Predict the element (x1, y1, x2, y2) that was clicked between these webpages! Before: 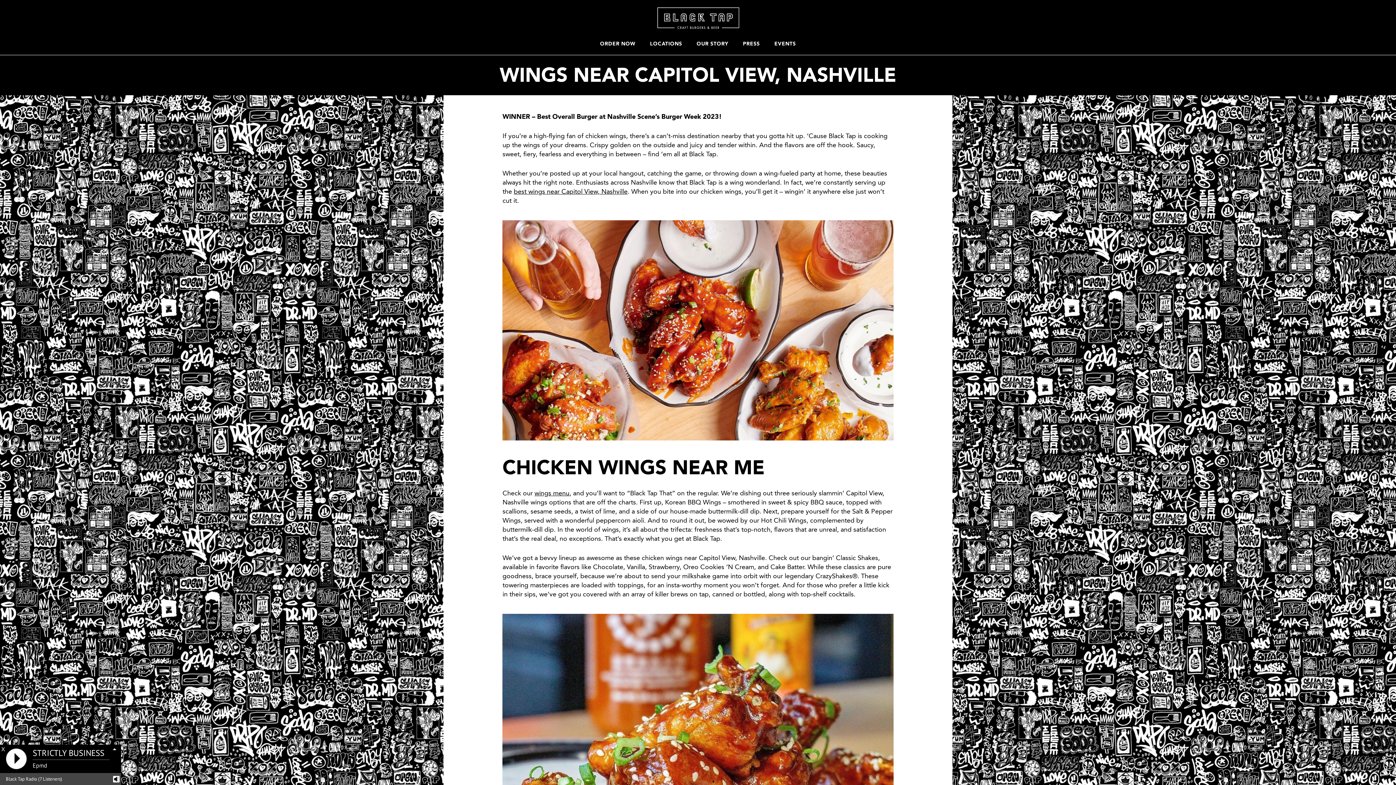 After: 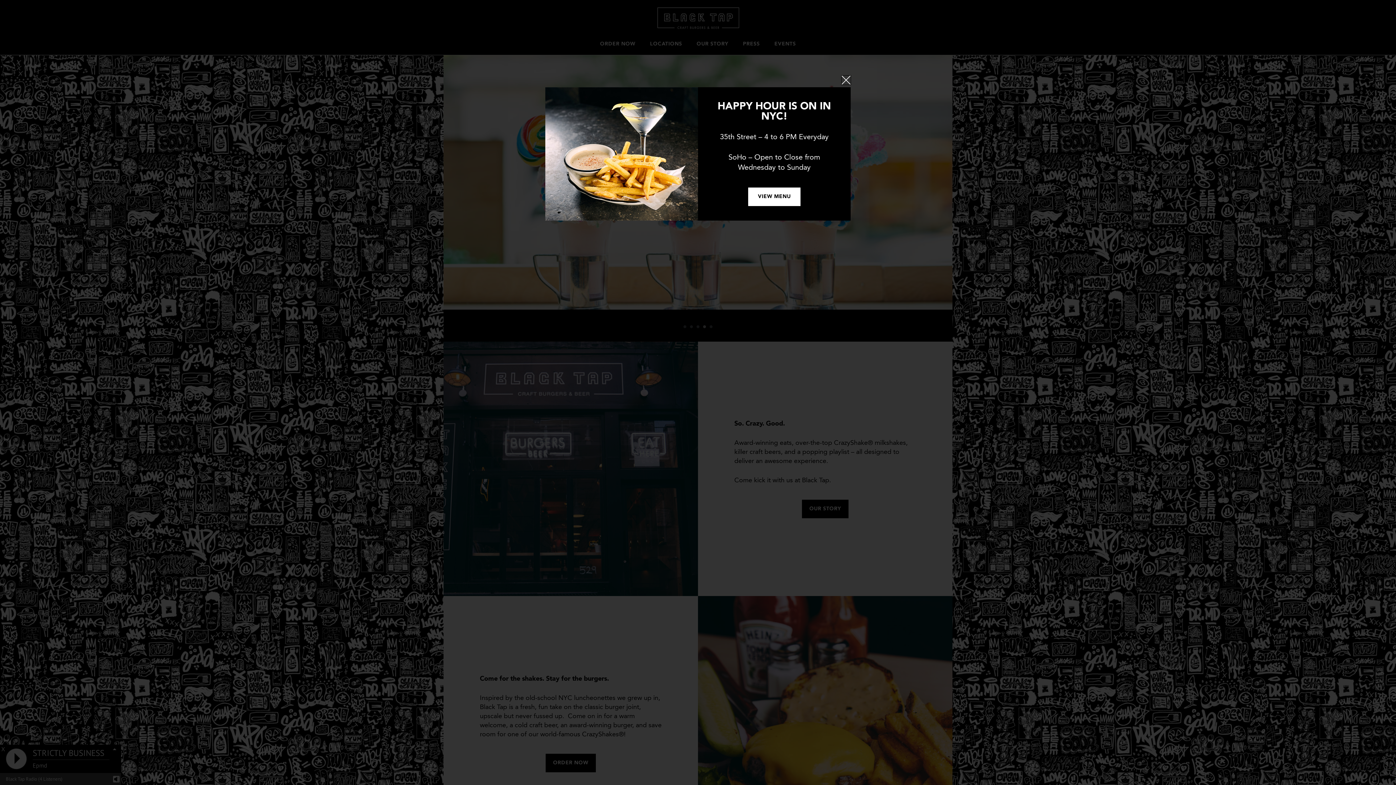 Action: bbox: (656, 7, 740, 29)